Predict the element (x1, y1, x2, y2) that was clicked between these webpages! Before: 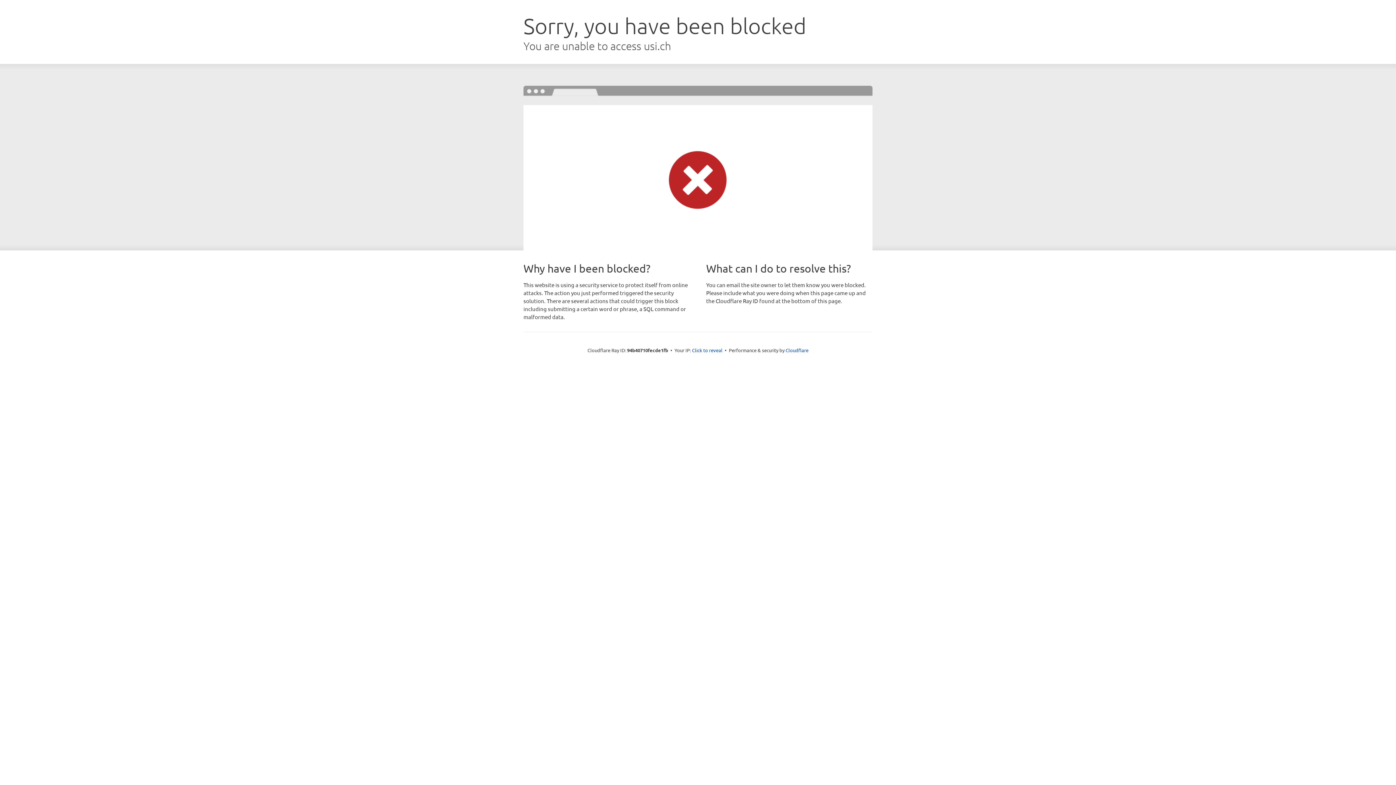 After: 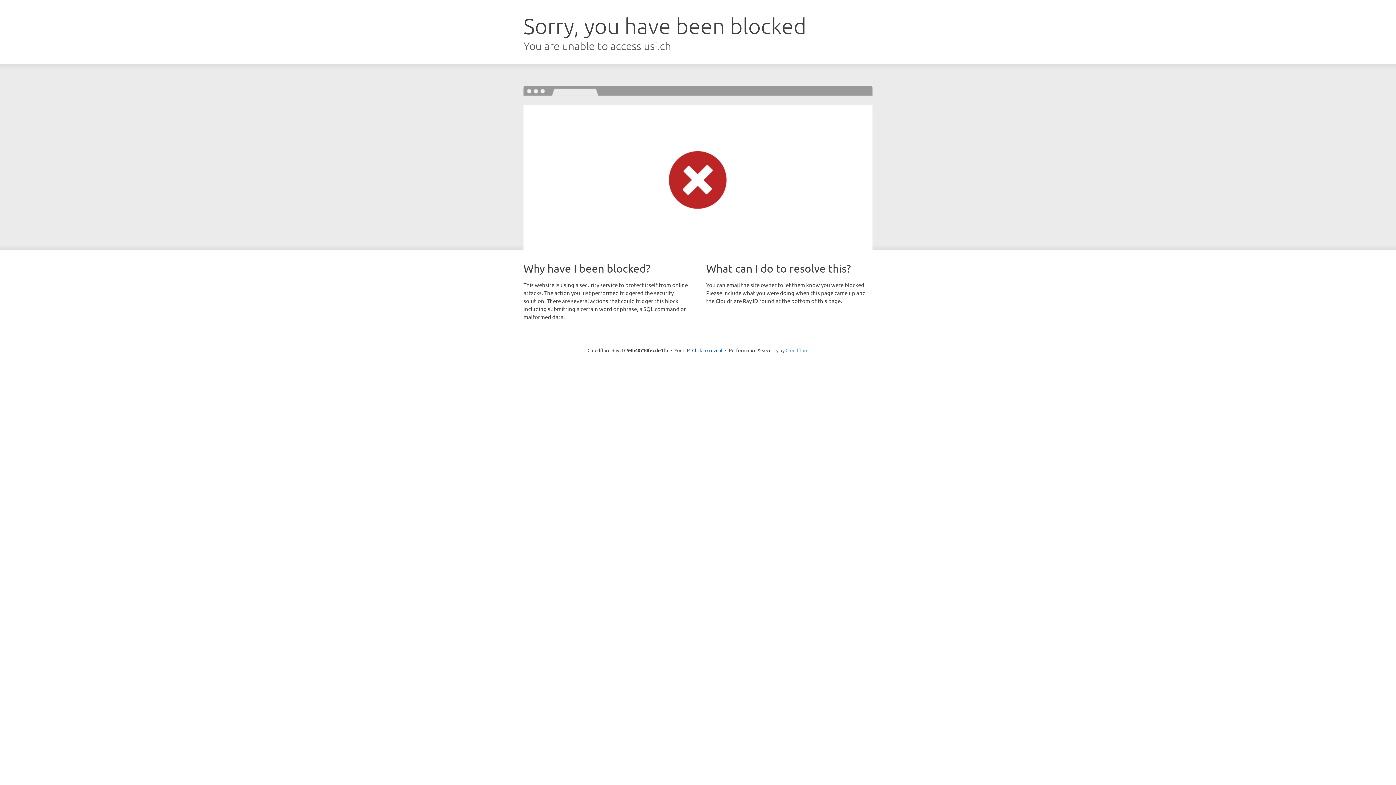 Action: label: Cloudflare bbox: (785, 347, 808, 353)